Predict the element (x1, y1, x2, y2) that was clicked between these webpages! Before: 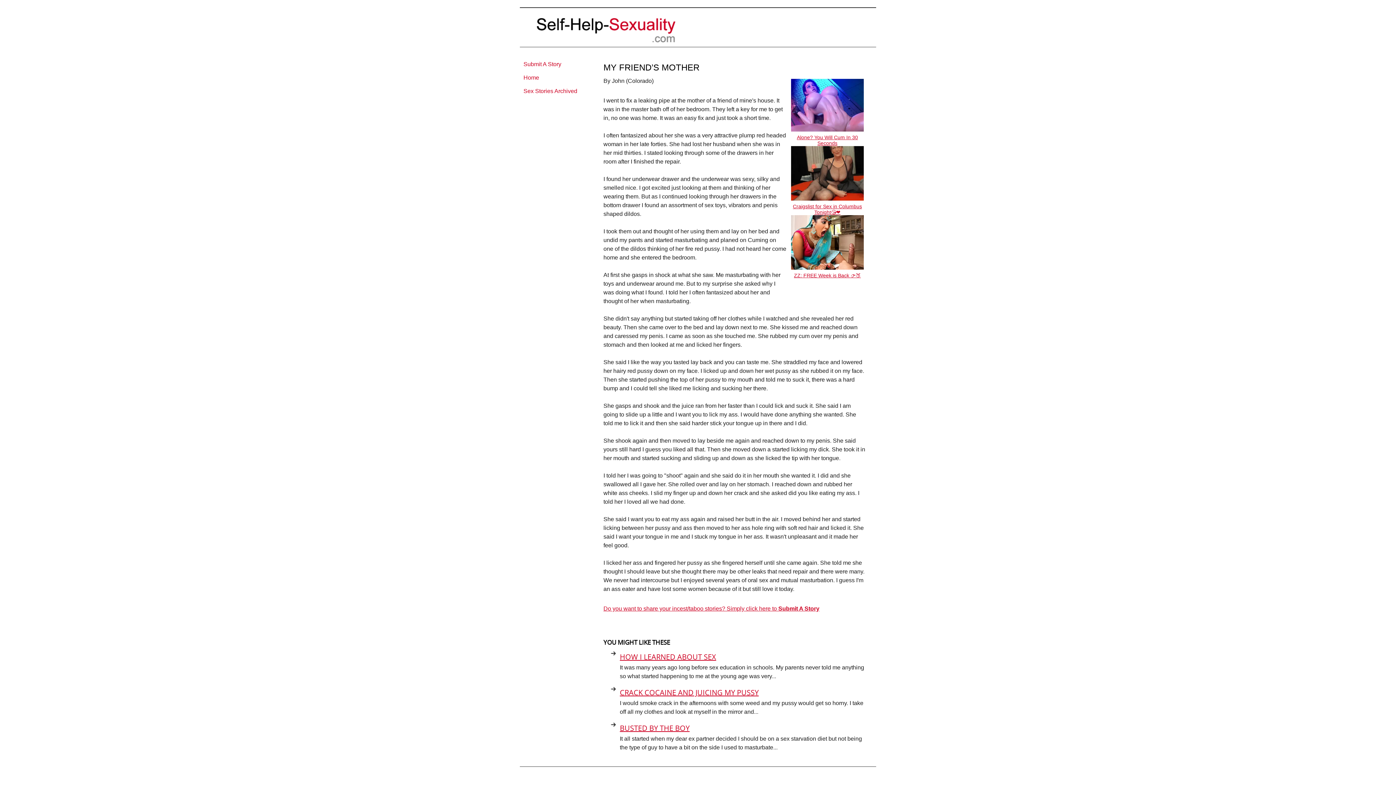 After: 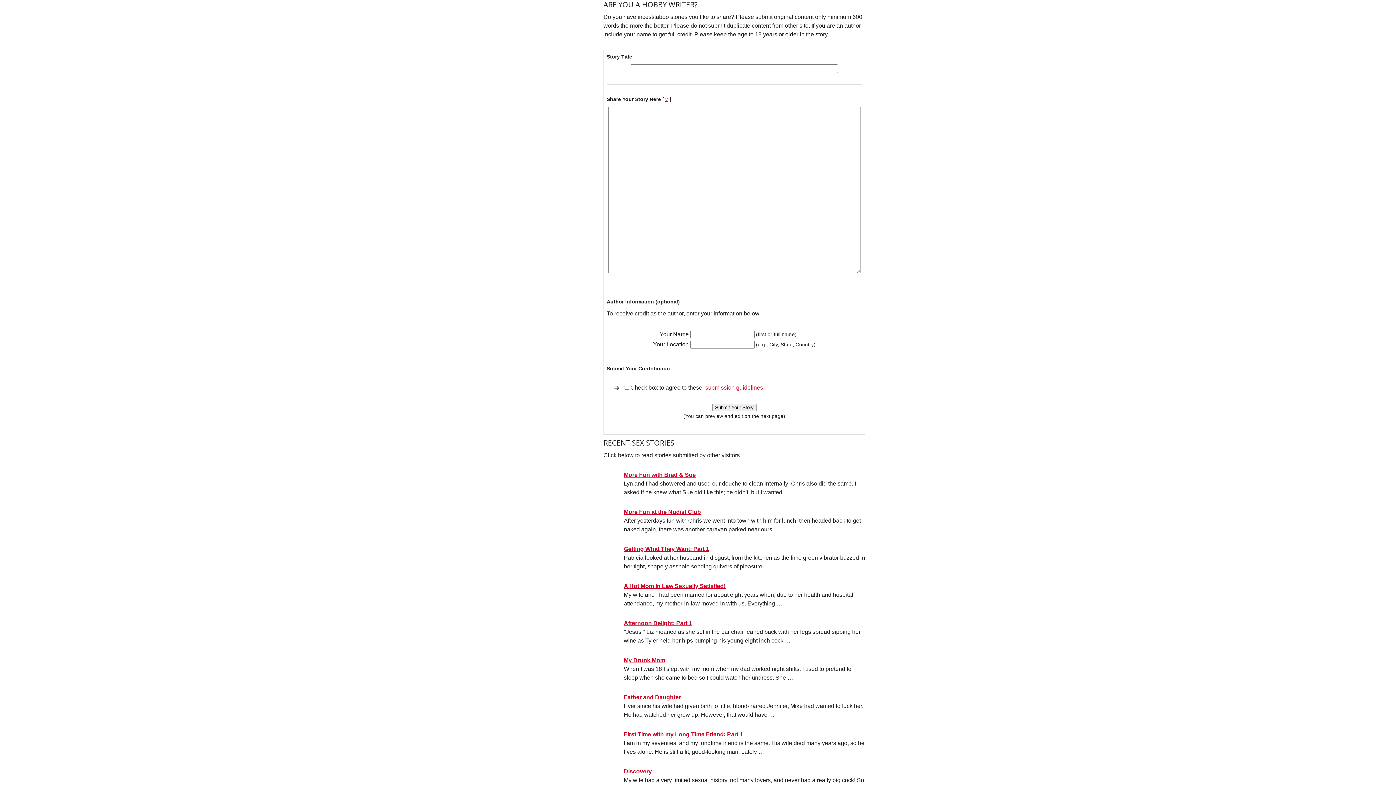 Action: bbox: (603, 605, 819, 612) label: Do you want to share your incest/taboo stories? Simply click here to Submit A Story